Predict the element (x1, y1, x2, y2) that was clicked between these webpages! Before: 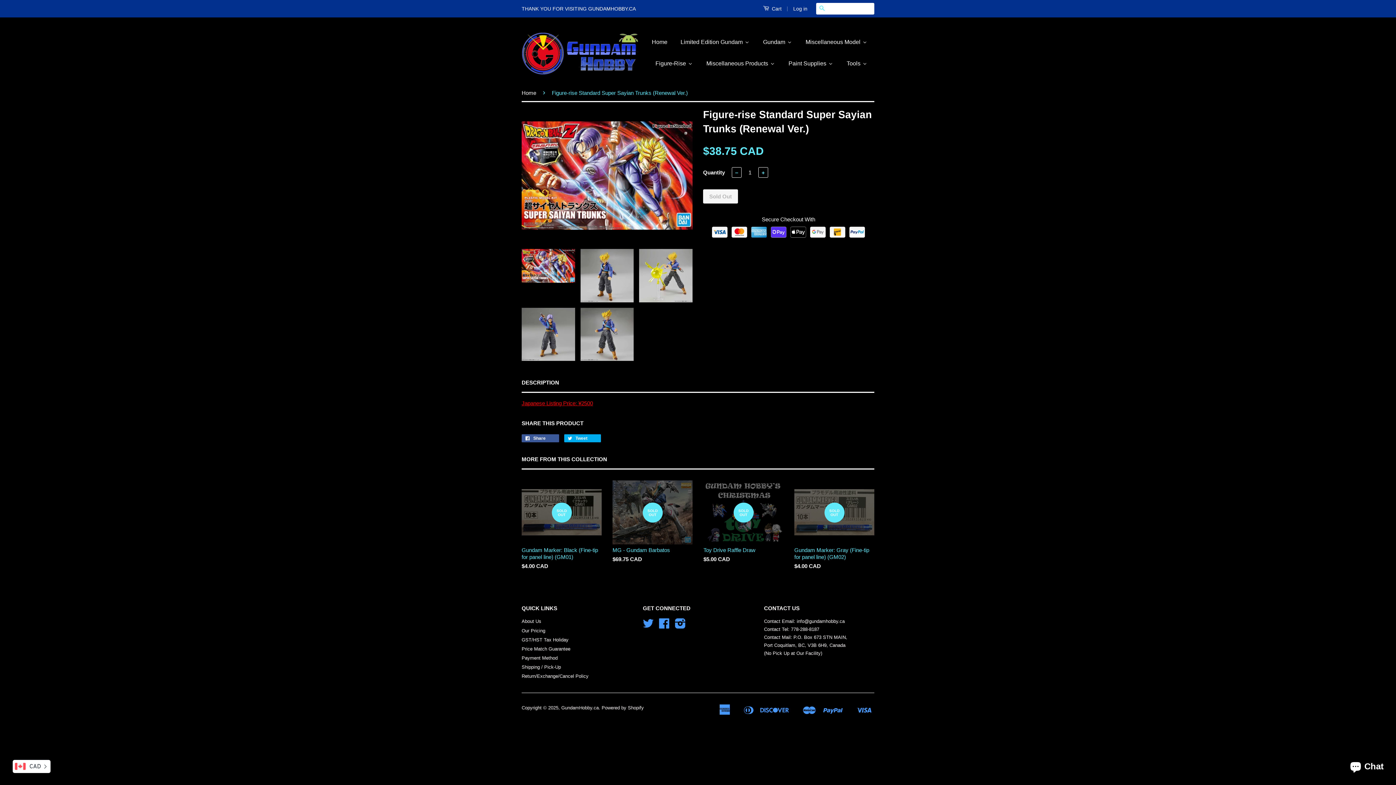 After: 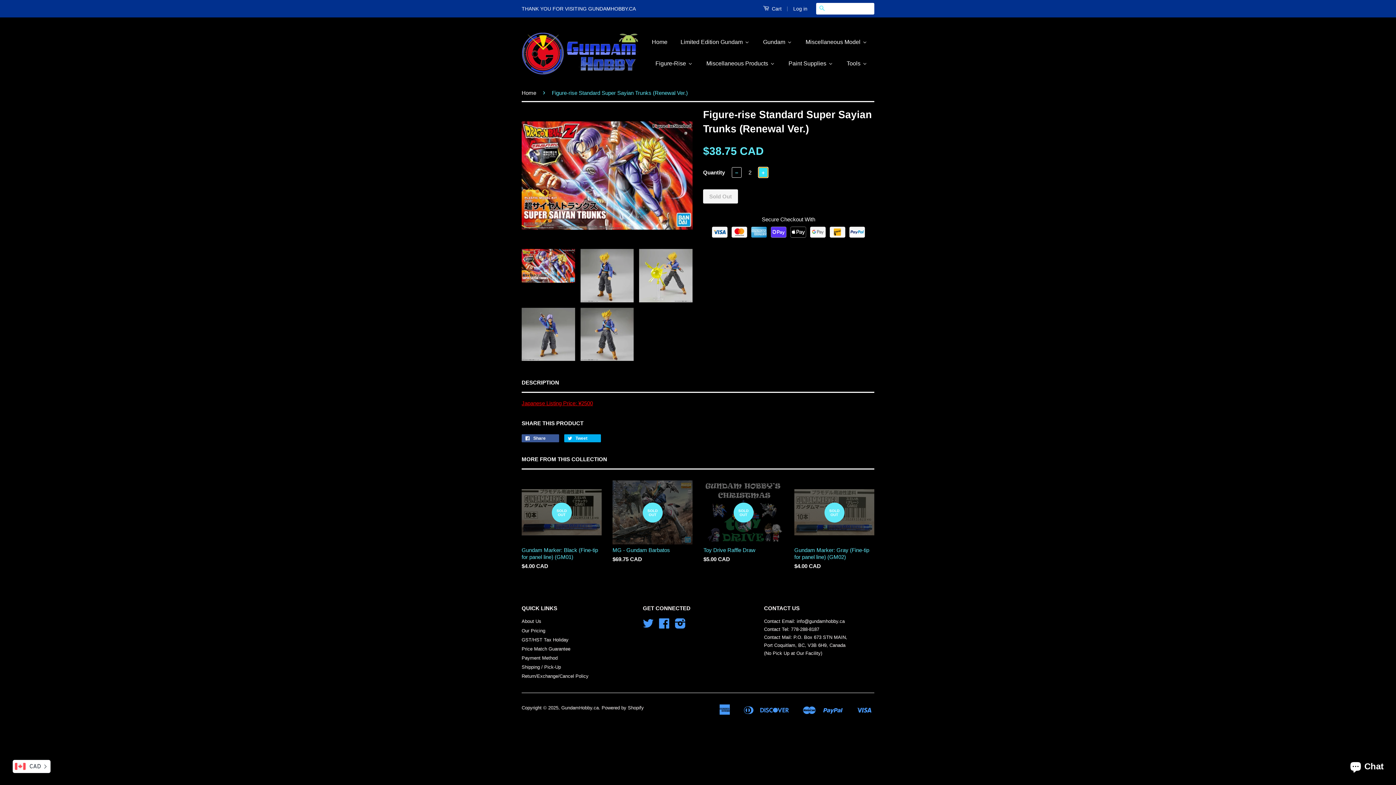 Action: bbox: (758, 167, 768, 177) label: +